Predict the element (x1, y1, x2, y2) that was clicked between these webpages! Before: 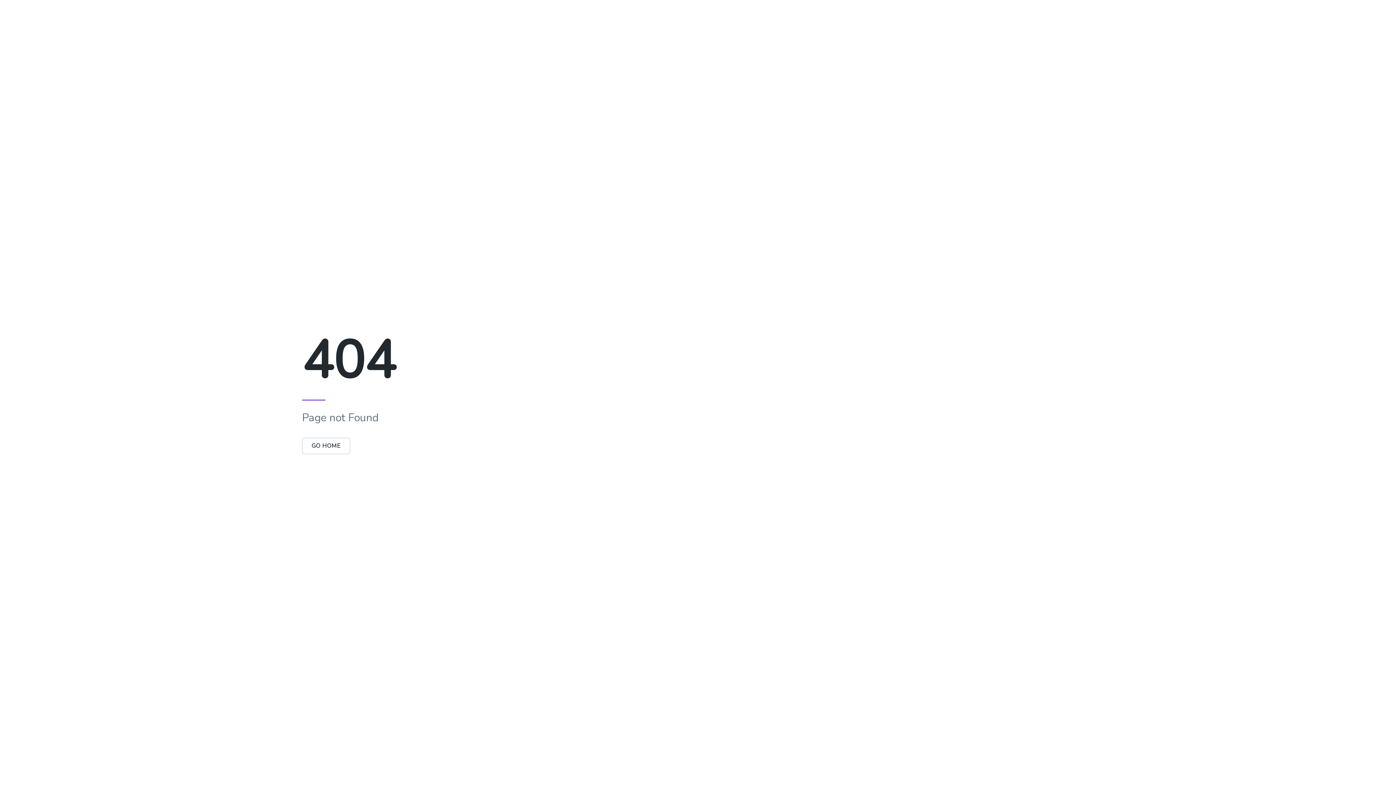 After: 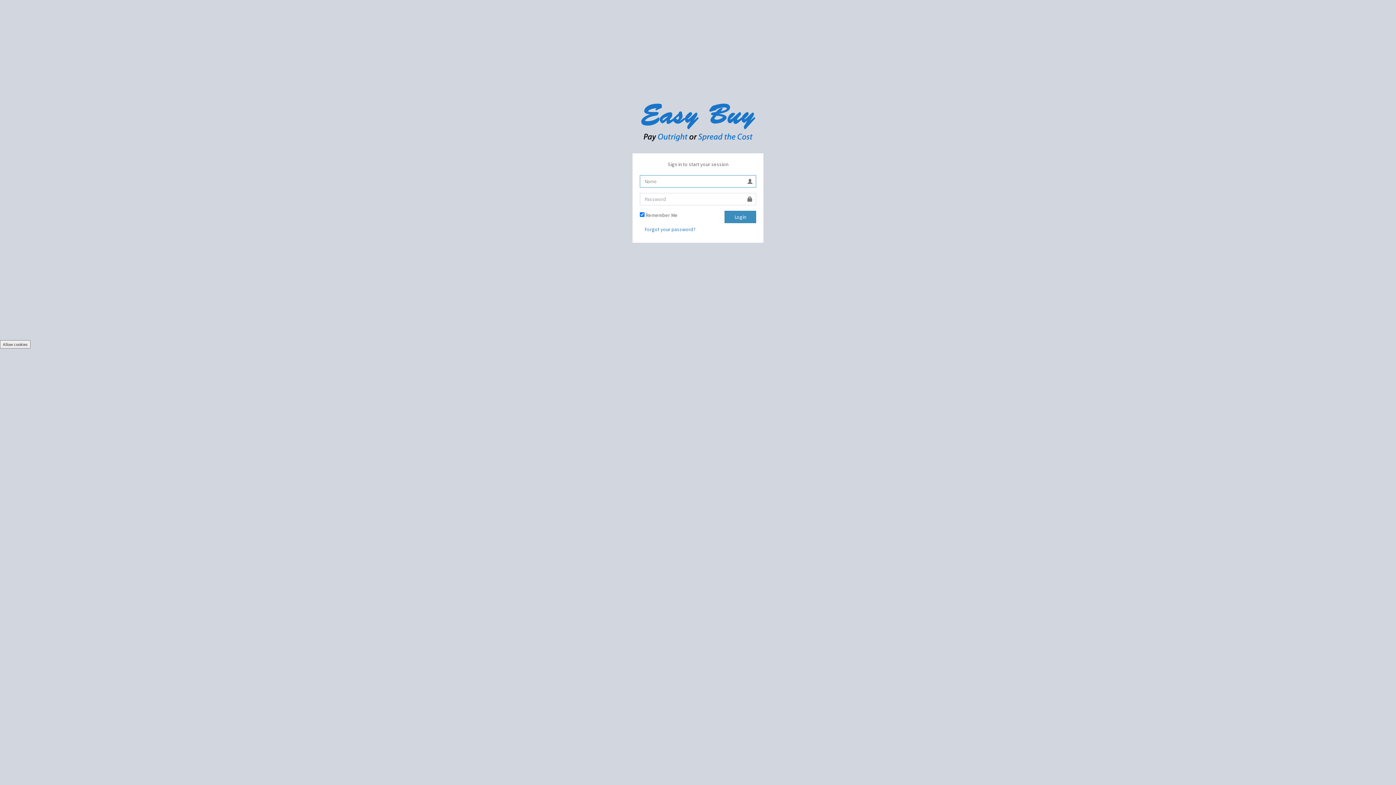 Action: bbox: (302, 437, 350, 454) label: GO HOME